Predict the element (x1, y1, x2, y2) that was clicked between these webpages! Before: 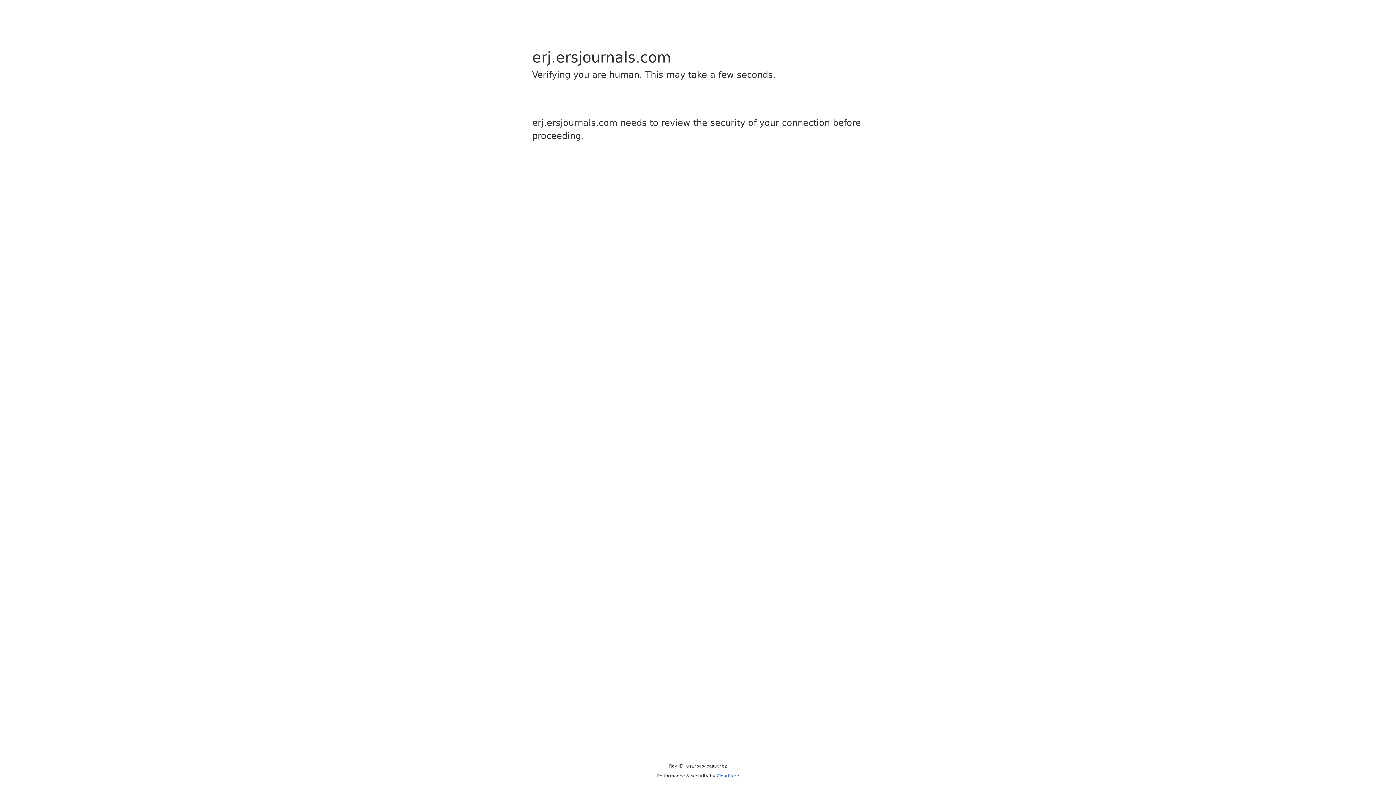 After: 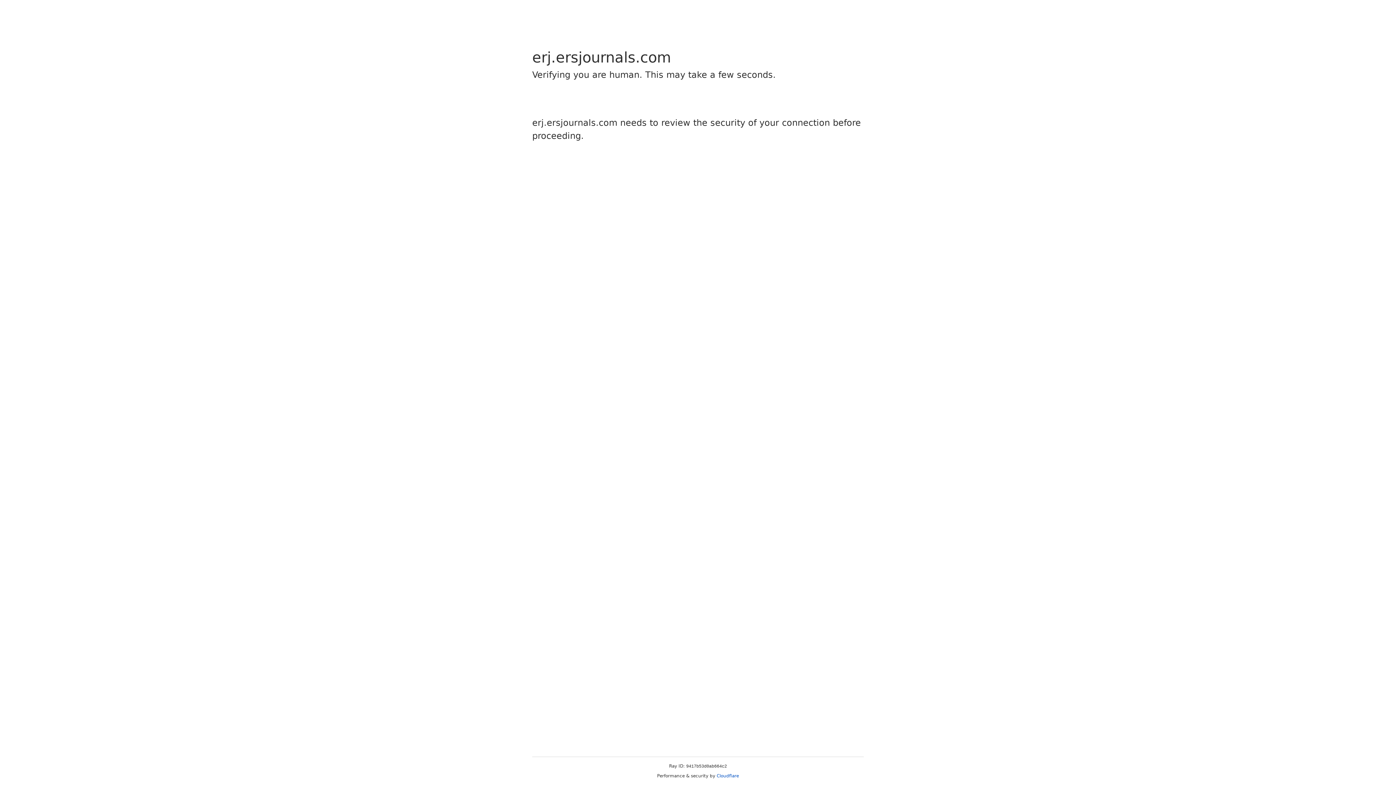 Action: bbox: (716, 773, 739, 778) label: Cloudflare